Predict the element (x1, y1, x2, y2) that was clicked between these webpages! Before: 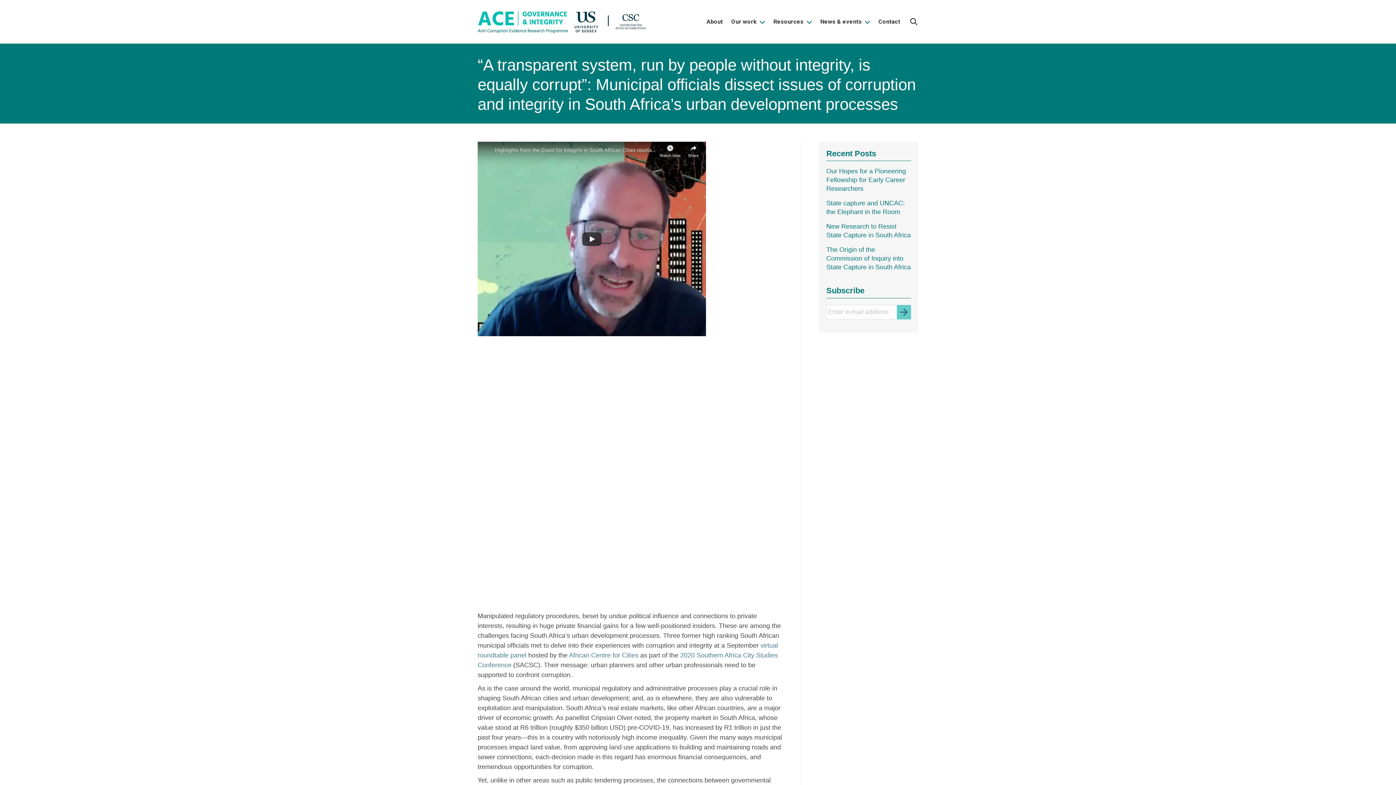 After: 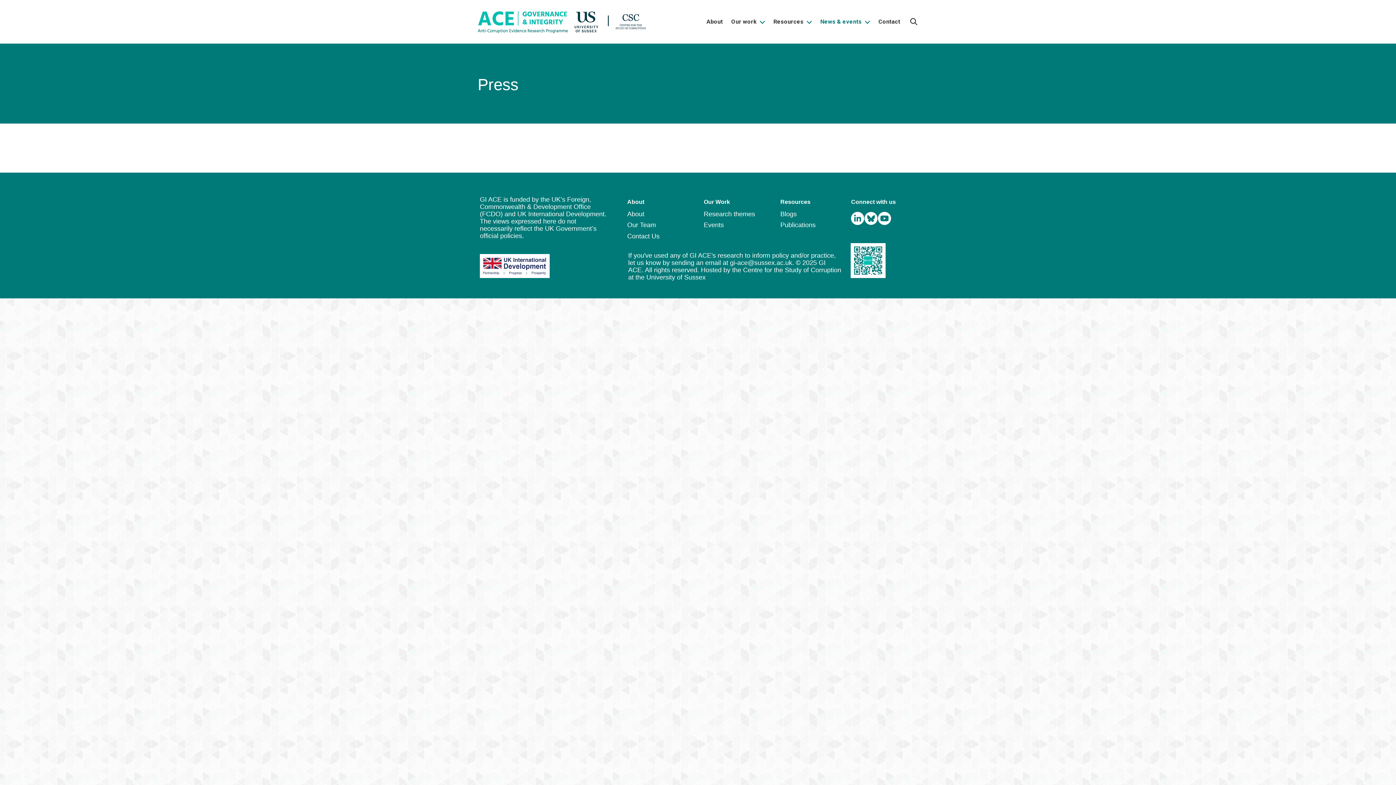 Action: label: News & events bbox: (819, 15, 871, 28)